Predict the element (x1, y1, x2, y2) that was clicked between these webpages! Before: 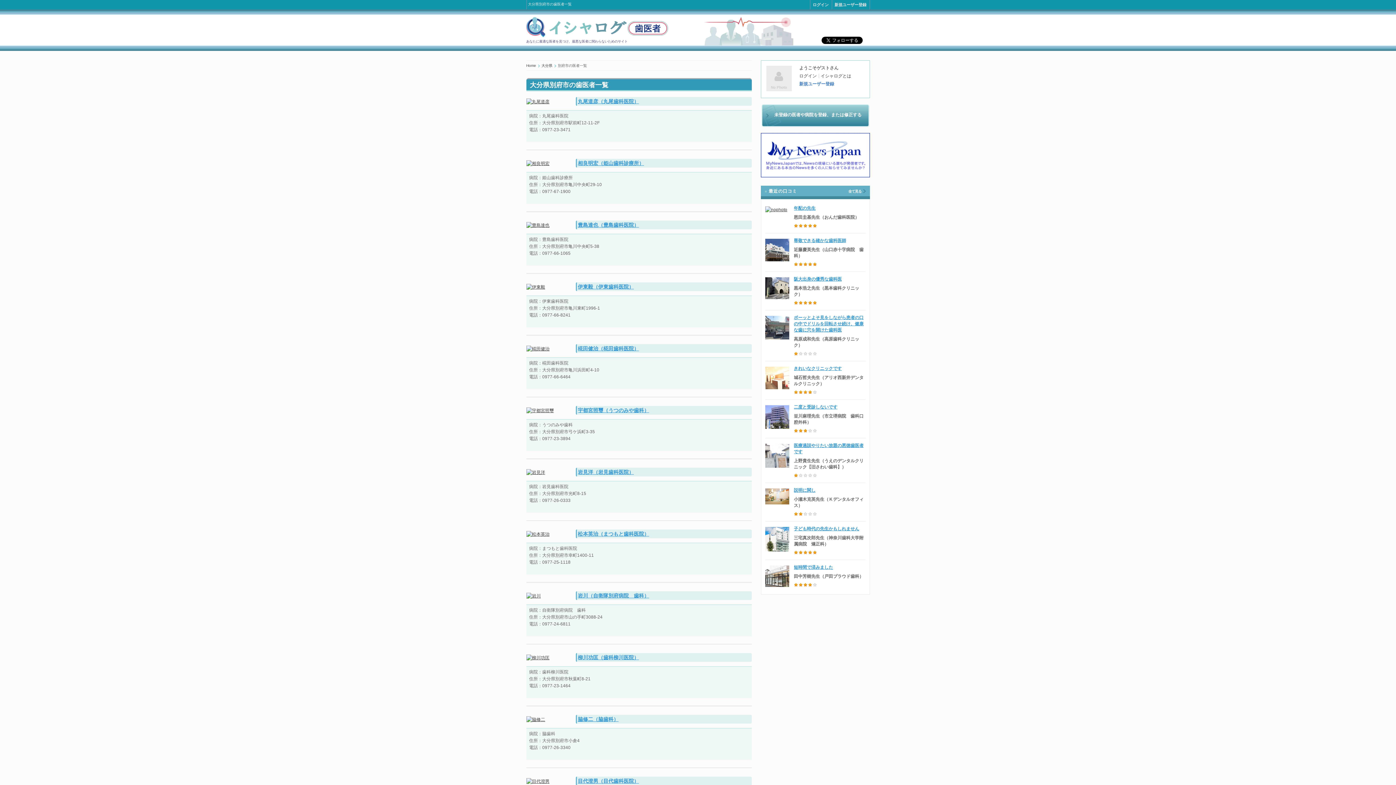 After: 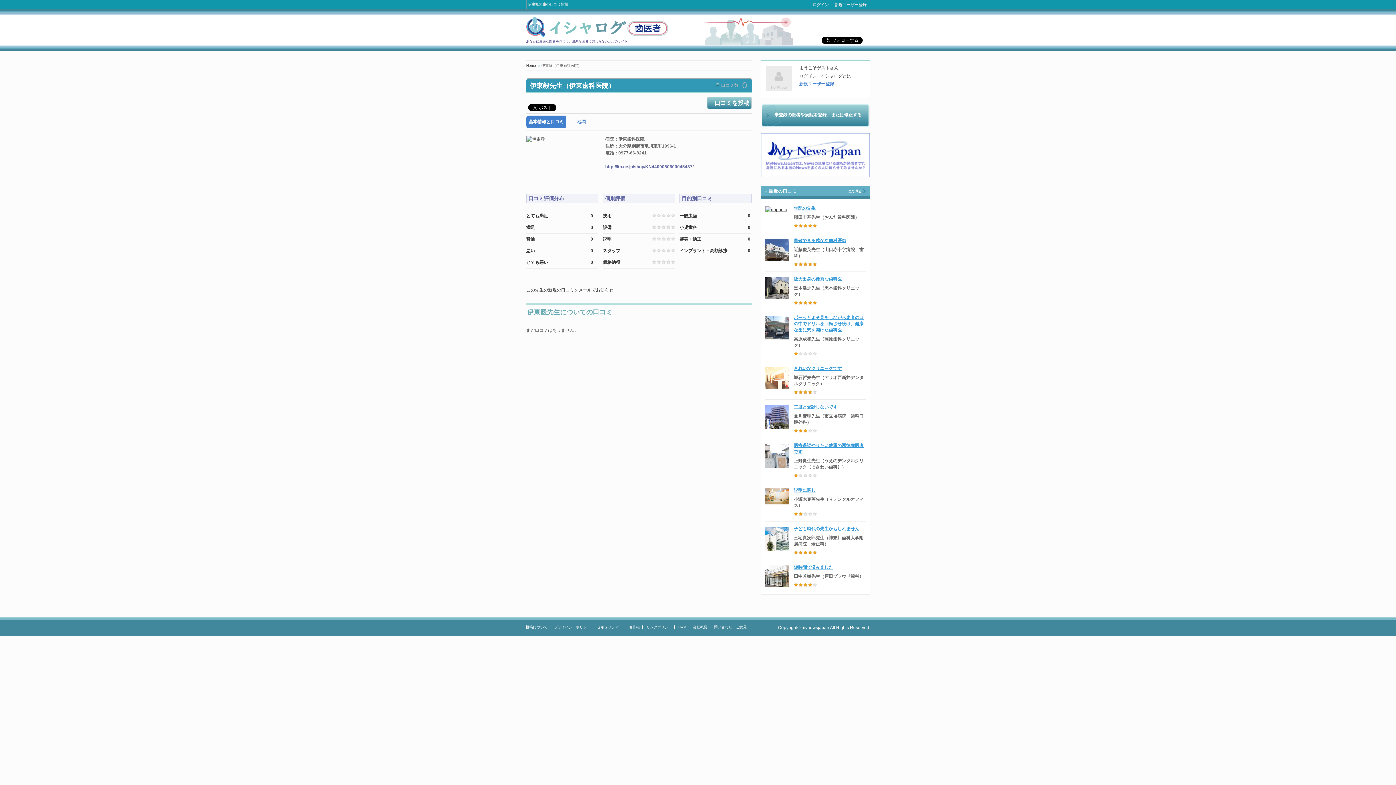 Action: bbox: (526, 284, 570, 290)